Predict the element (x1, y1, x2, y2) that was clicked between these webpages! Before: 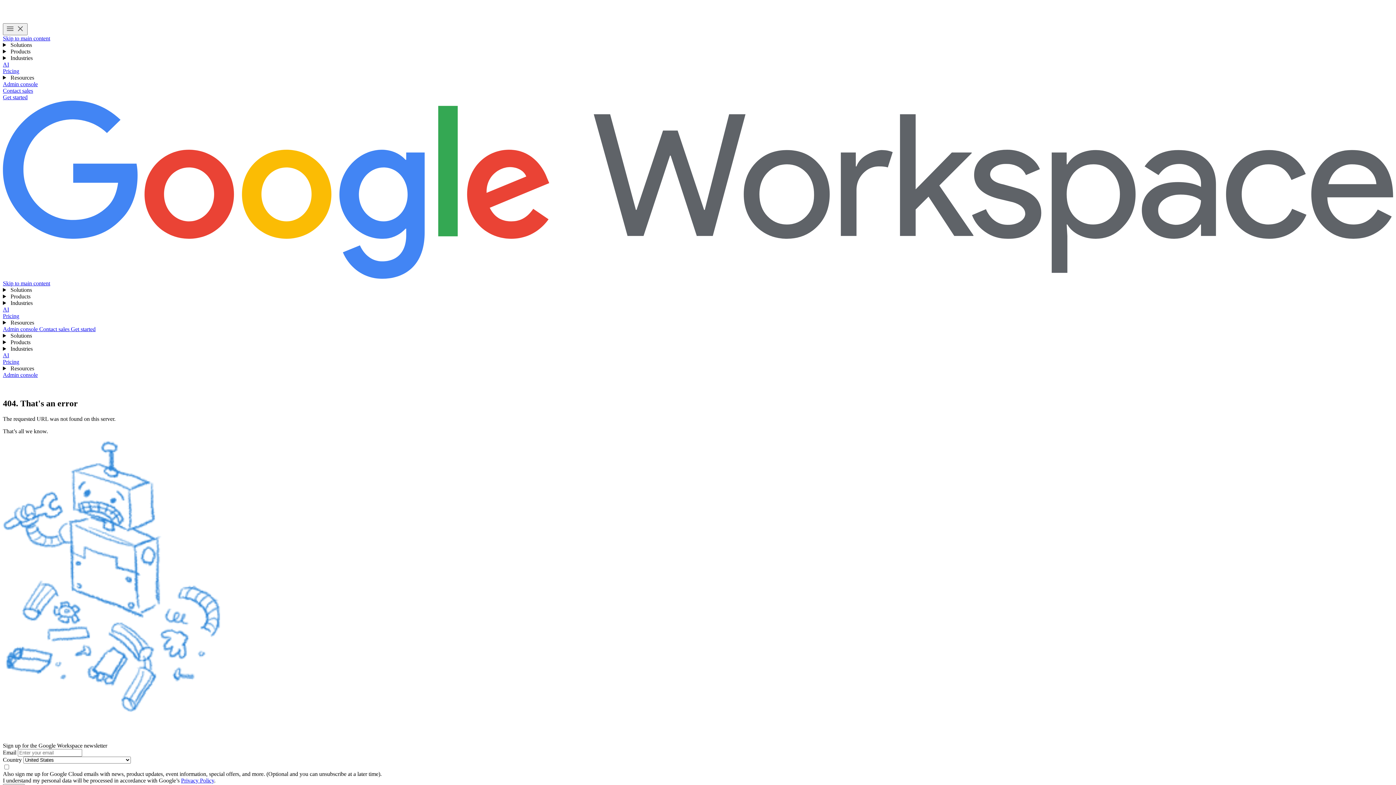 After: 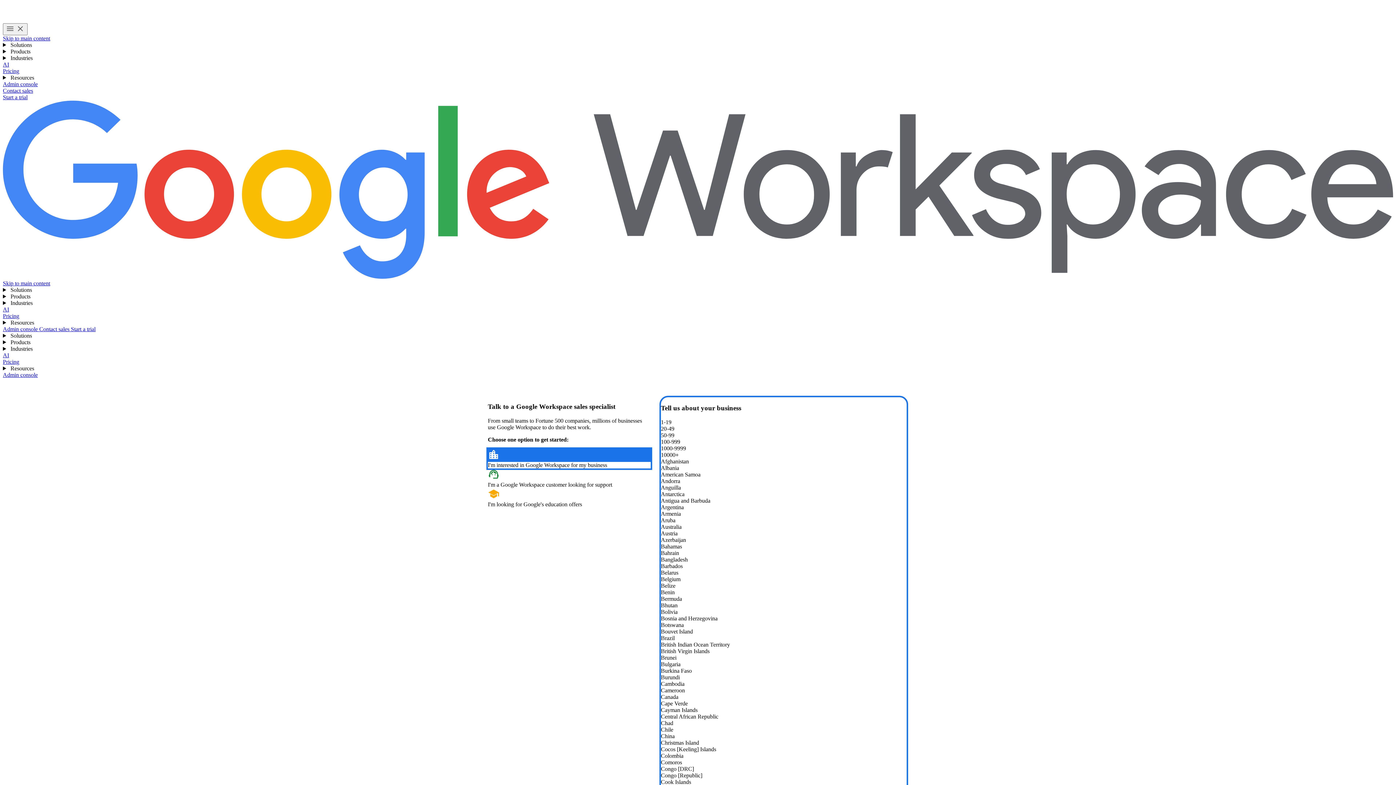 Action: bbox: (39, 326, 70, 332) label: Contact the sales team at Google Workspace